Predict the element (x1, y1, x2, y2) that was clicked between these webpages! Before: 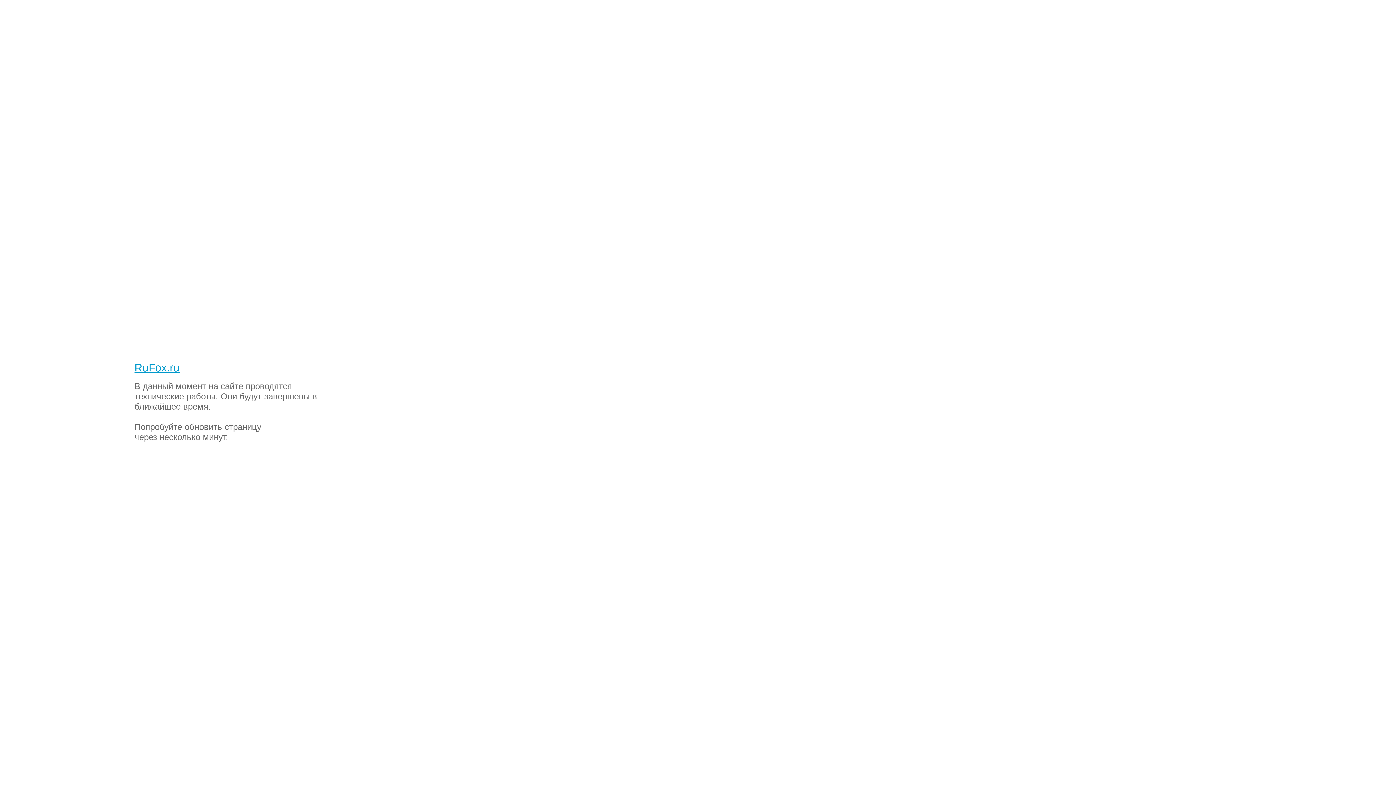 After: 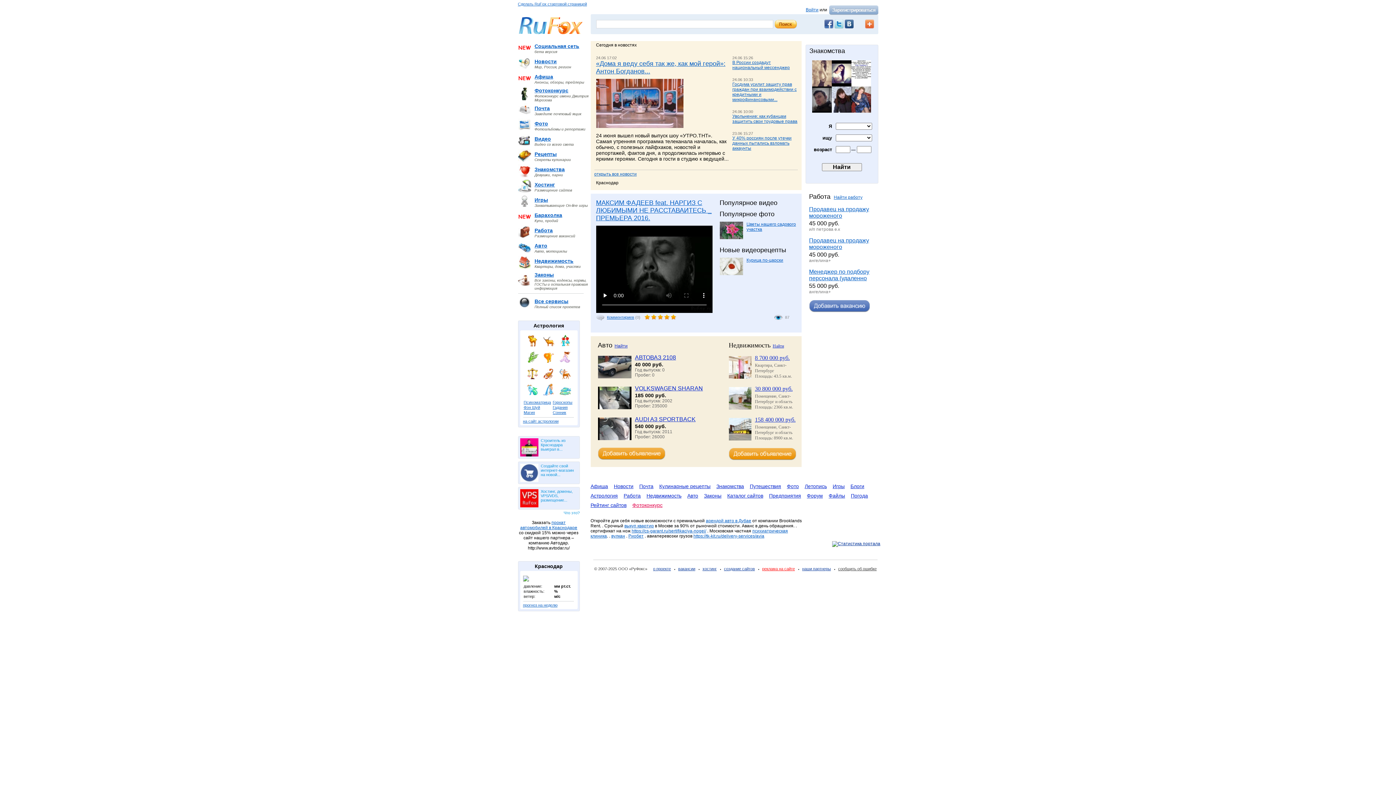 Action: label: RuFox.ru bbox: (2, 2, 51, 16)